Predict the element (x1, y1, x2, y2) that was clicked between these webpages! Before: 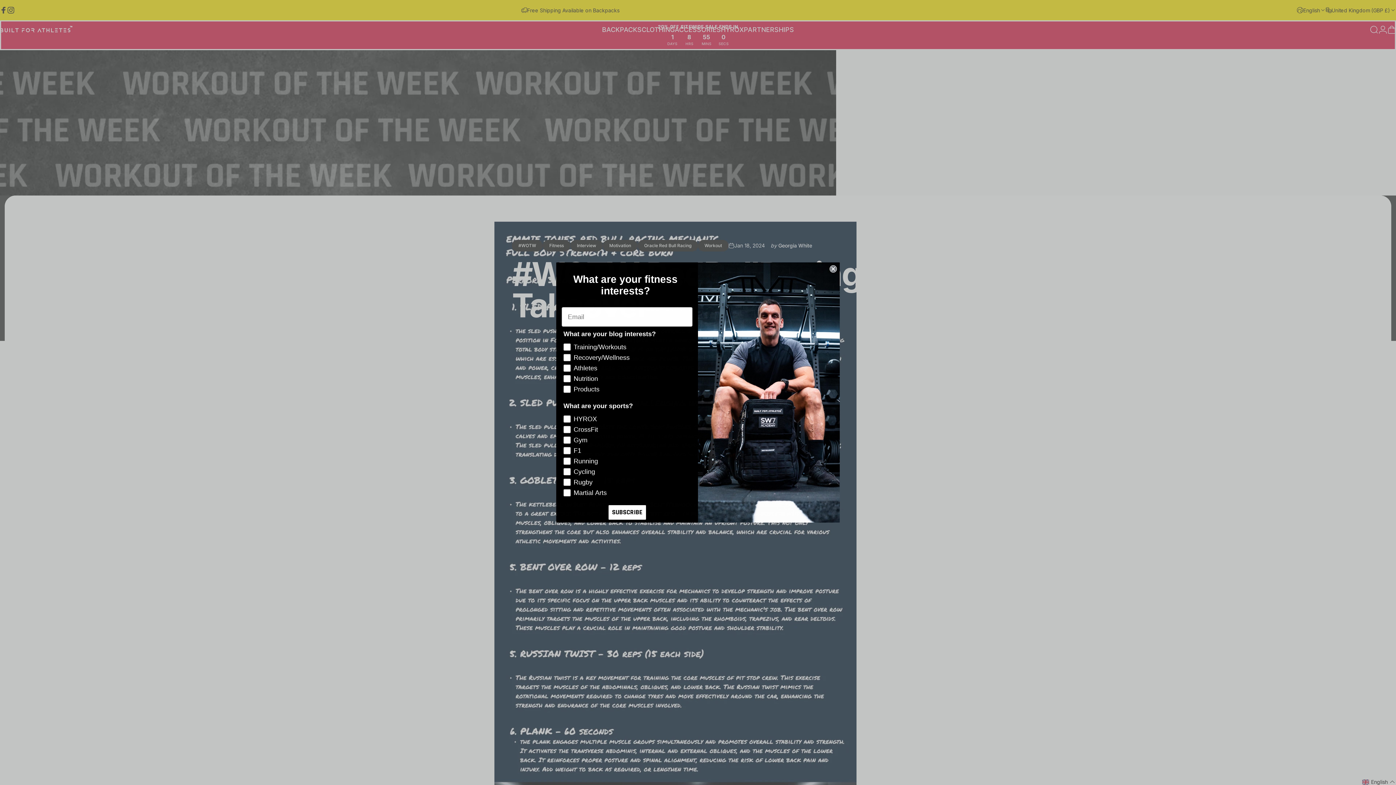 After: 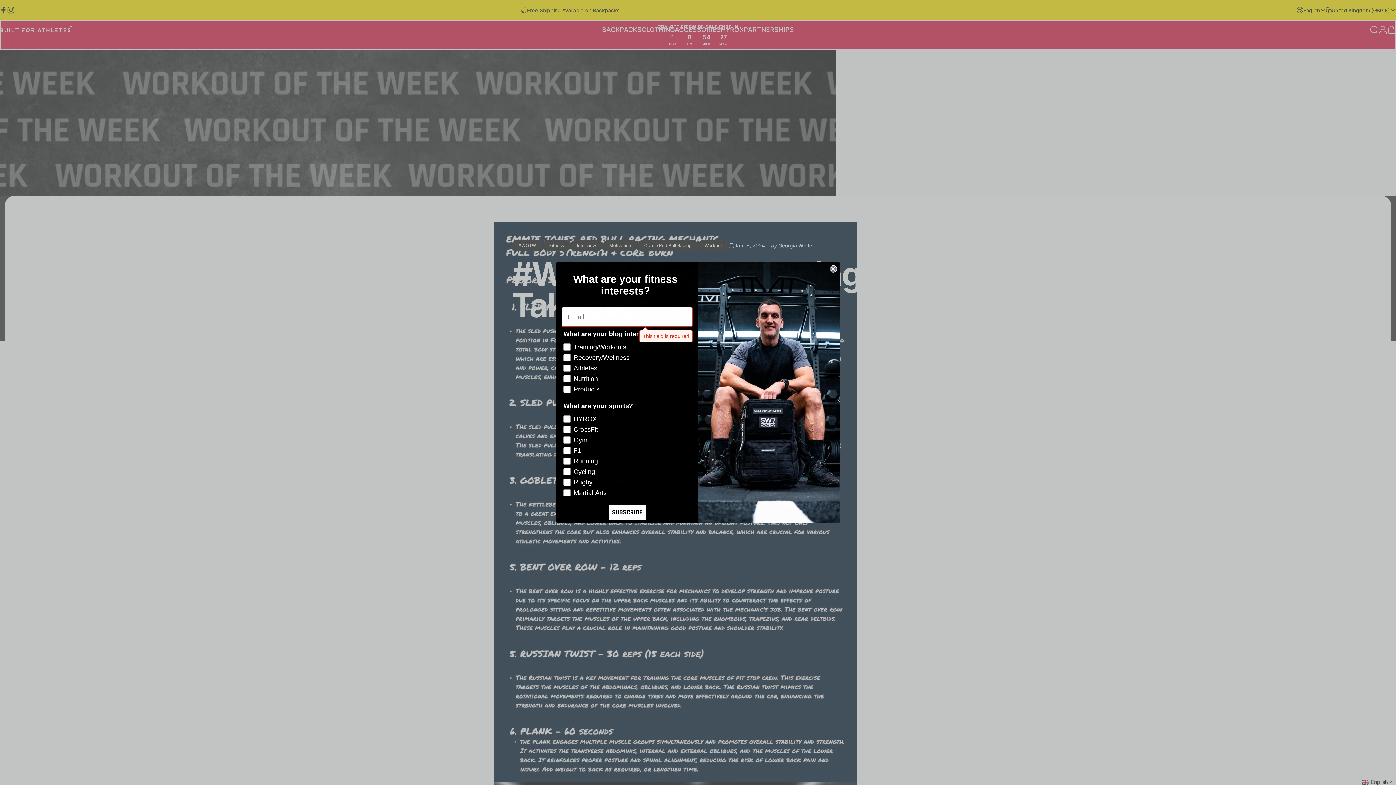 Action: label: SUBSCRIBE bbox: (608, 505, 646, 520)